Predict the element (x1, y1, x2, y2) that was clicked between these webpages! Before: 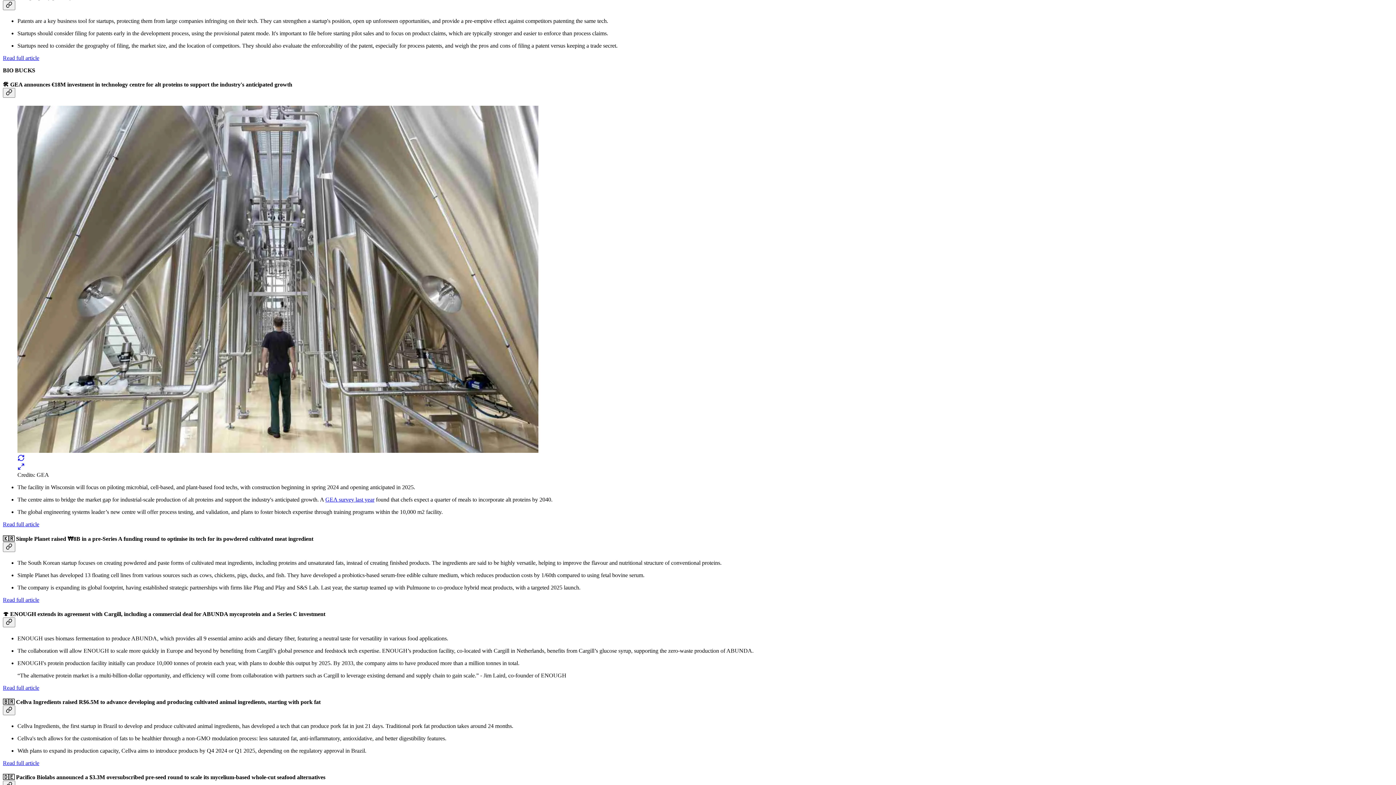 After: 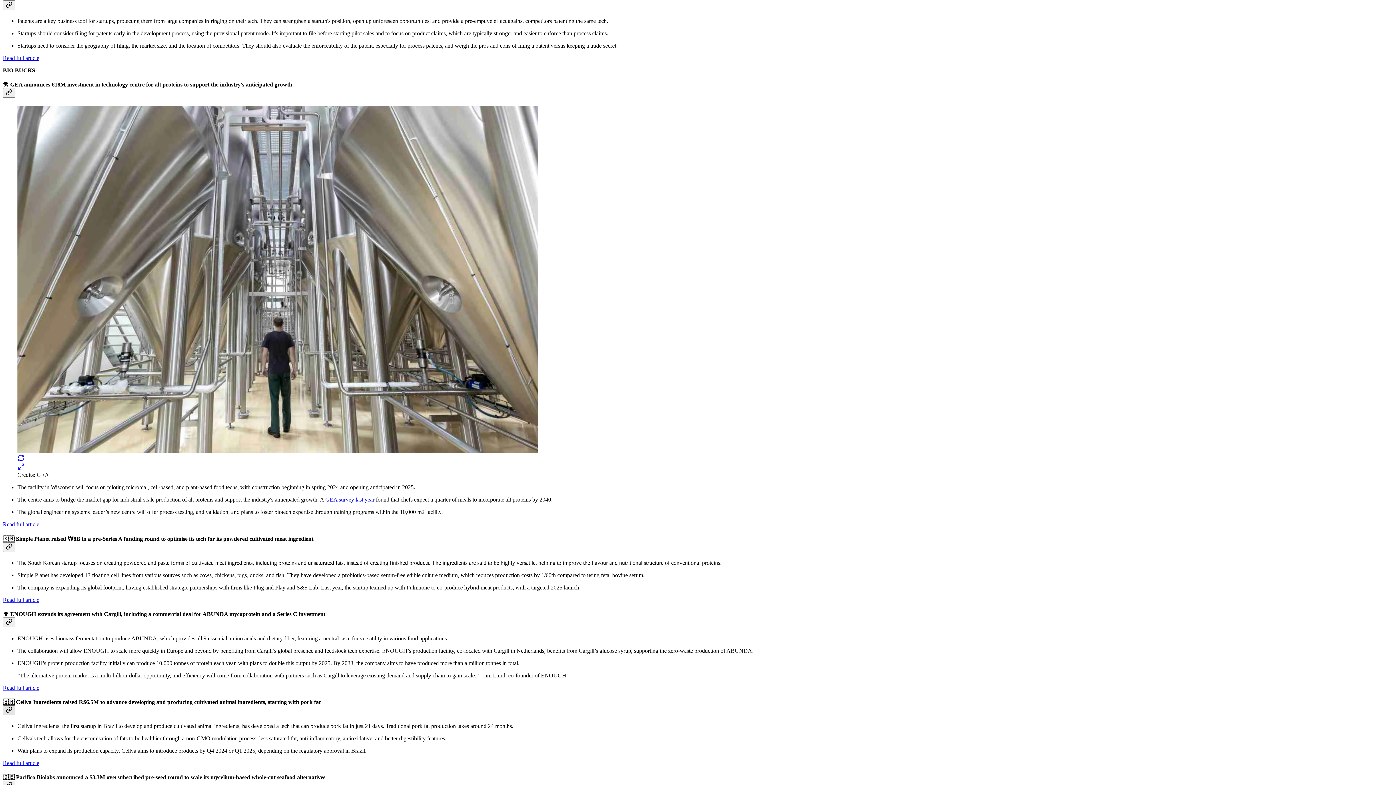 Action: bbox: (2, 705, 15, 715) label: Link